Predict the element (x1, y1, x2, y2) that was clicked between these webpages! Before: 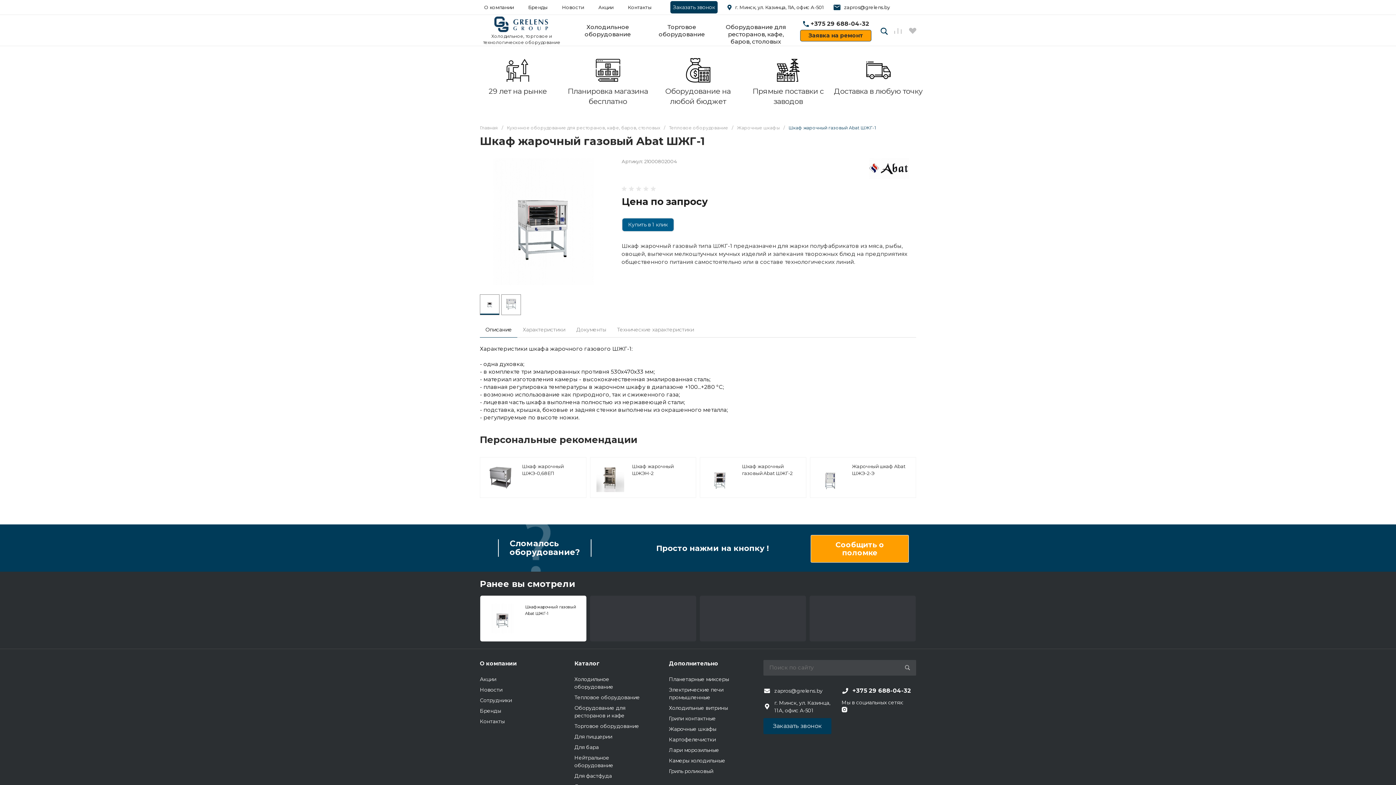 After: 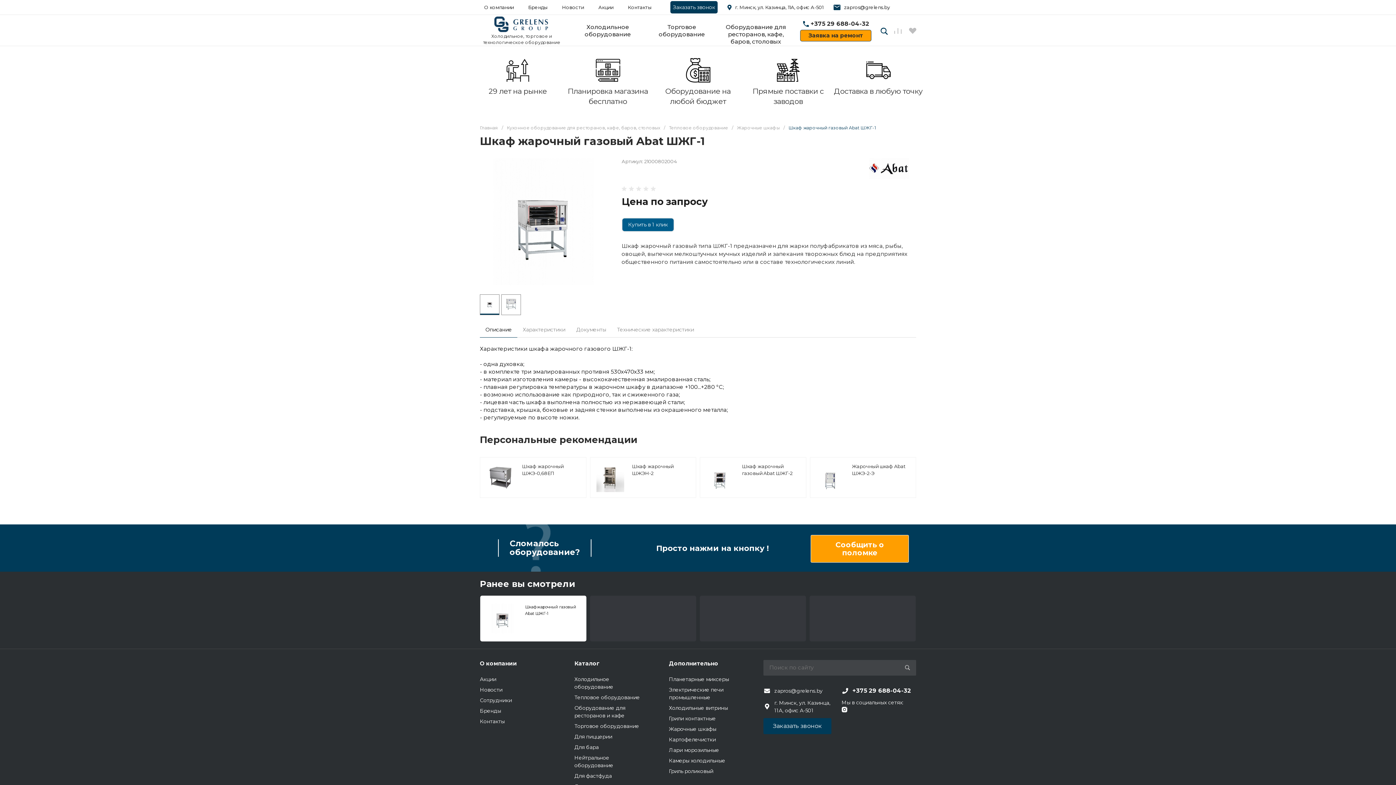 Action: label: Описание bbox: (480, 322, 517, 337)